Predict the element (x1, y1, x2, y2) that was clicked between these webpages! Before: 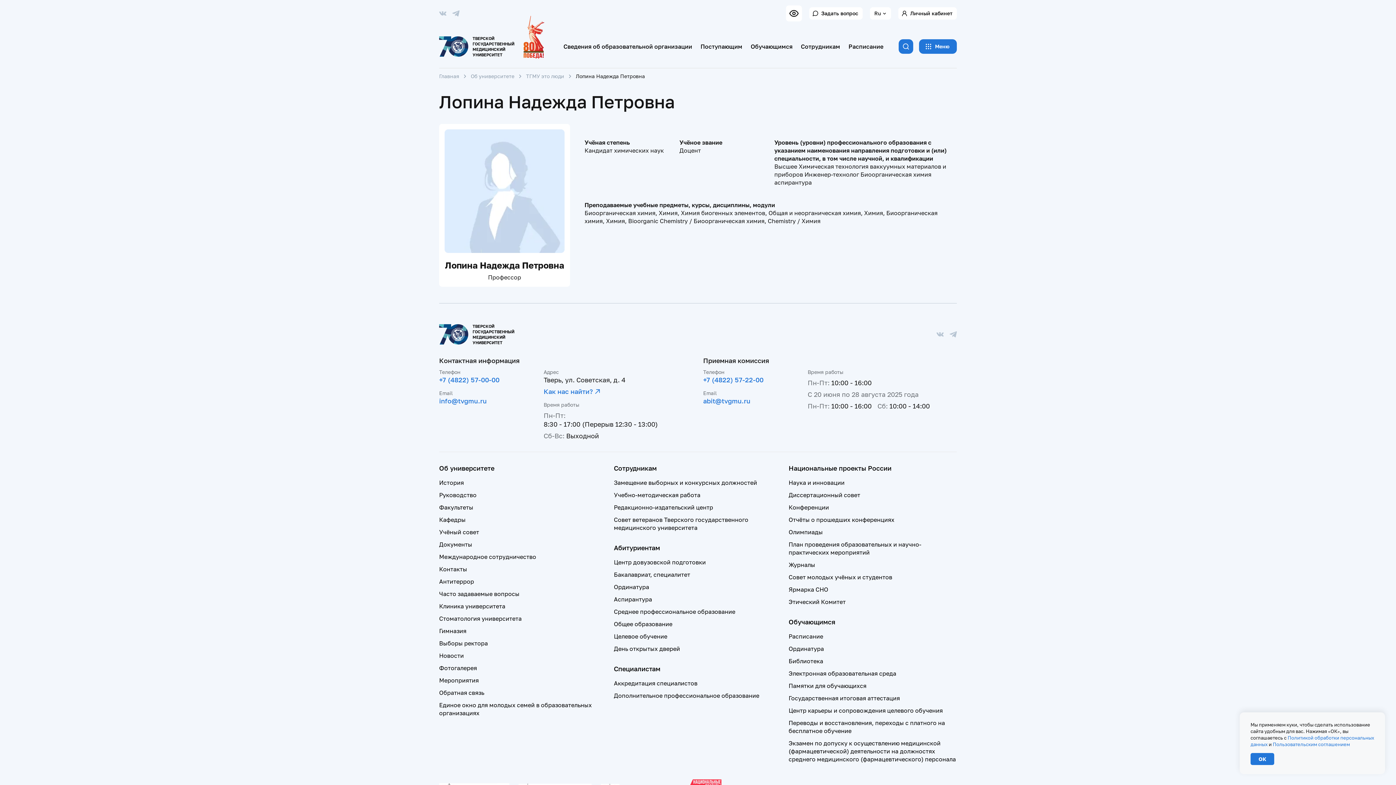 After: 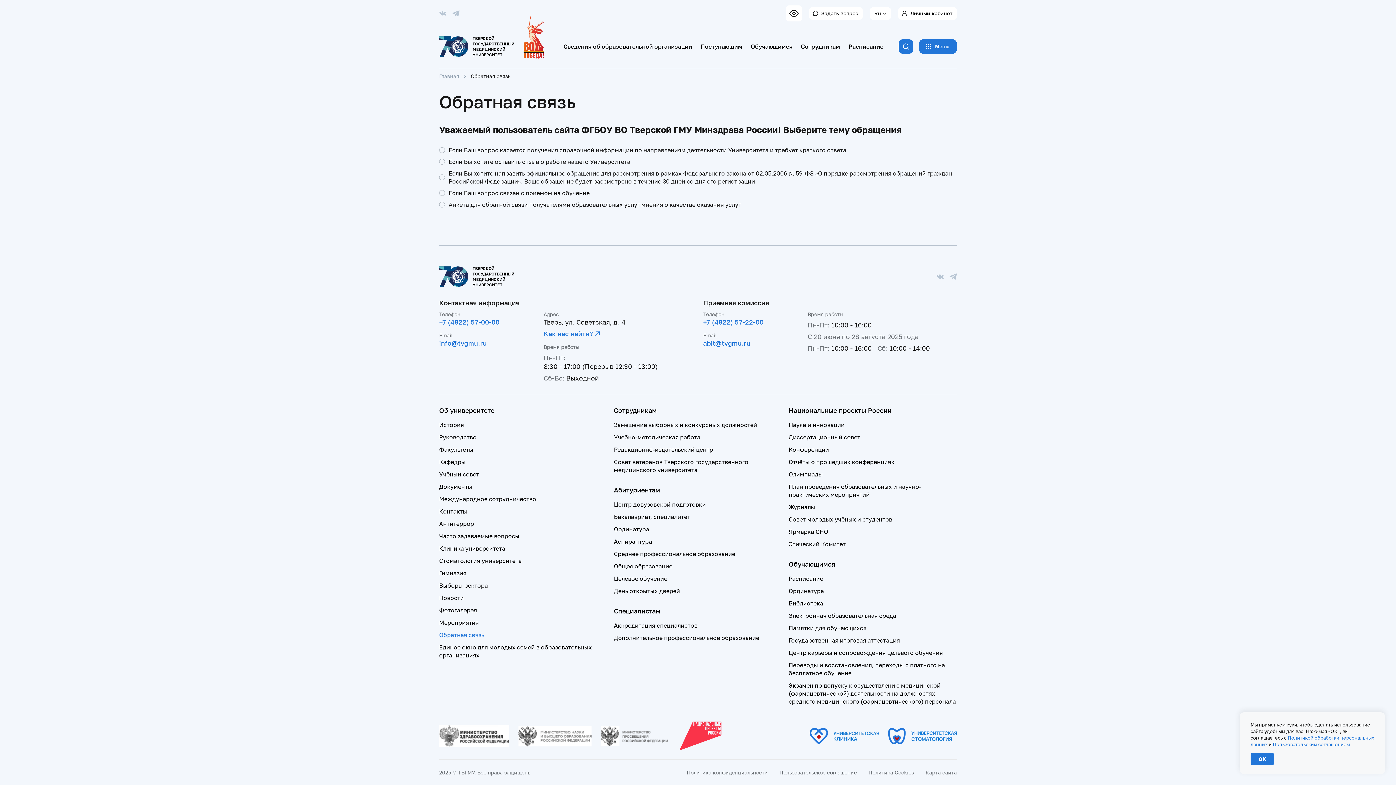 Action: bbox: (439, 689, 484, 696) label: Обратная связь